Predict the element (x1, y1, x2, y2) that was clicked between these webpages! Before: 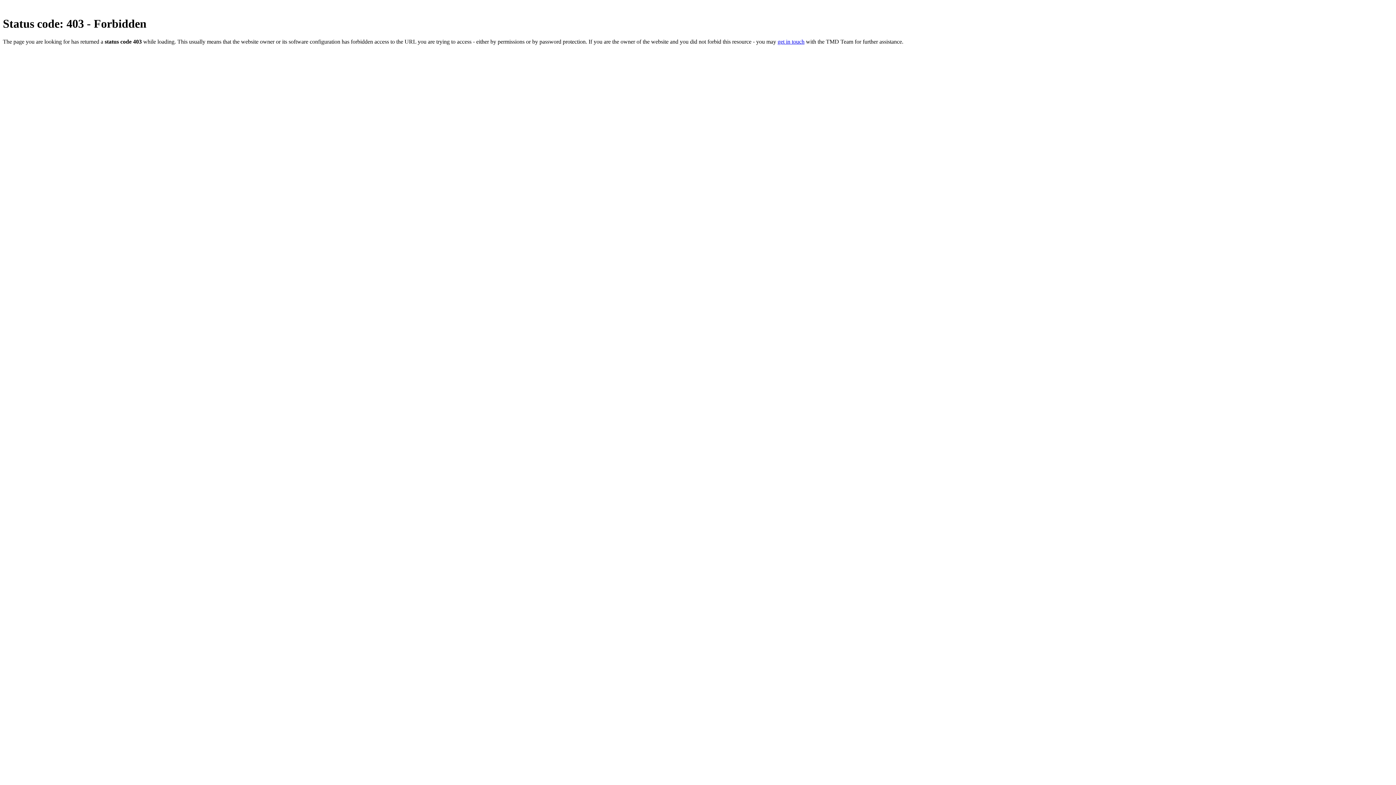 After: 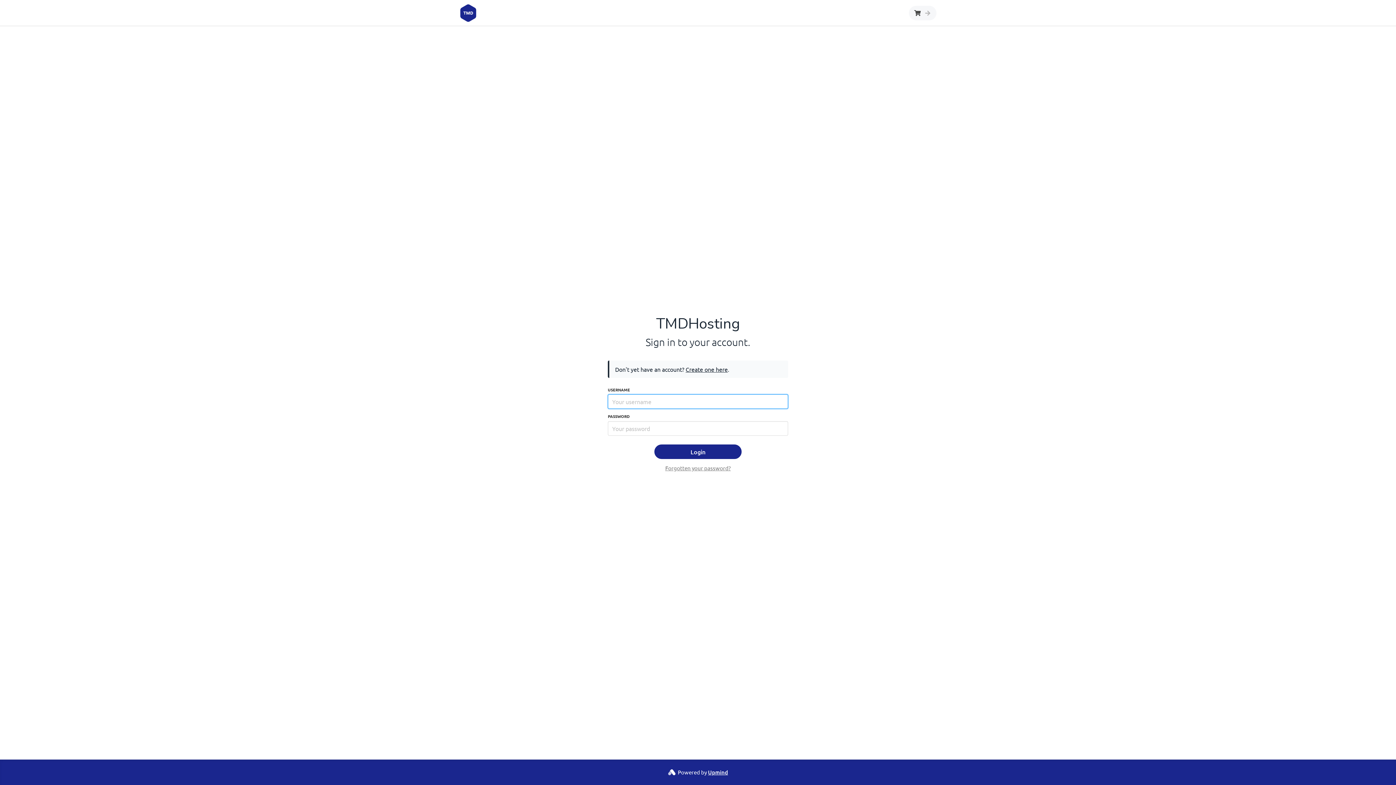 Action: bbox: (777, 38, 804, 44) label: get in touch